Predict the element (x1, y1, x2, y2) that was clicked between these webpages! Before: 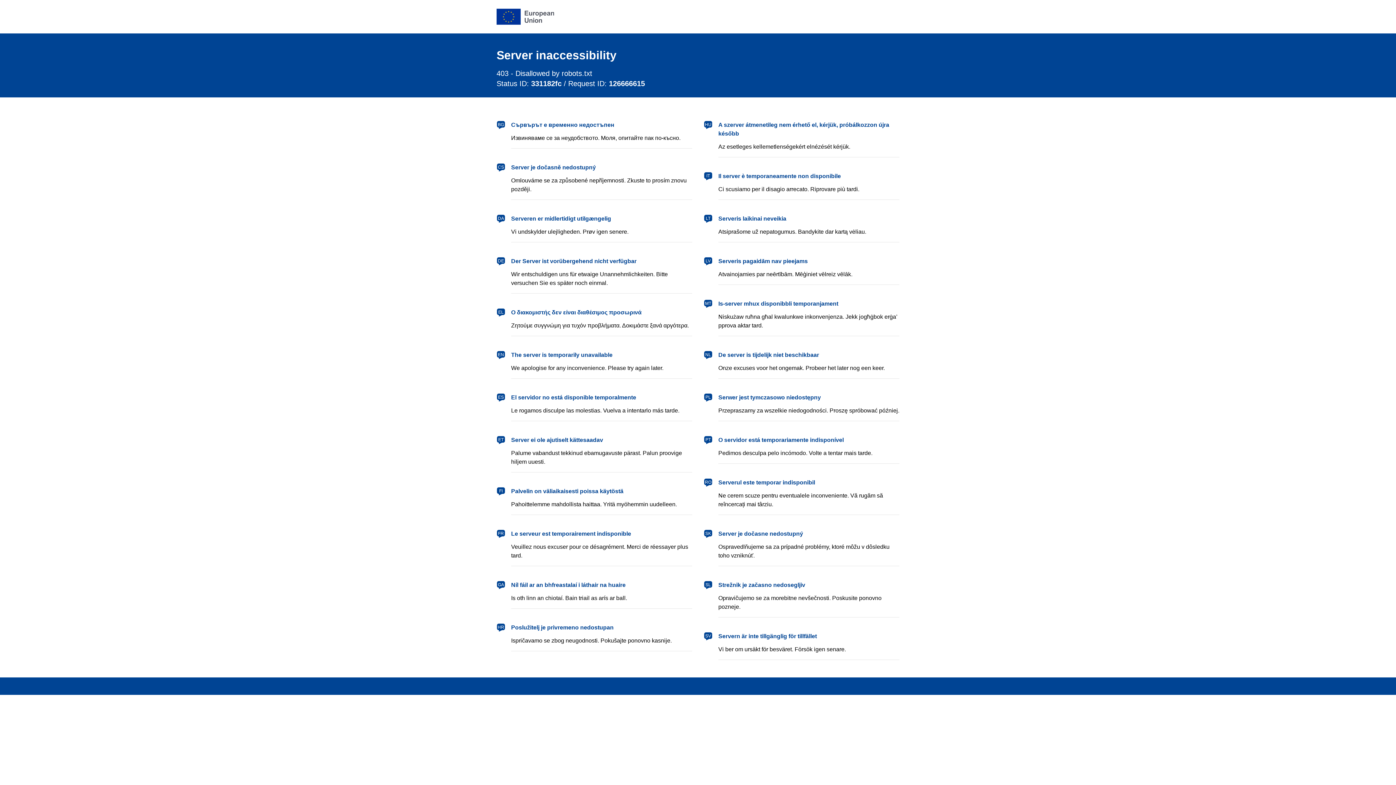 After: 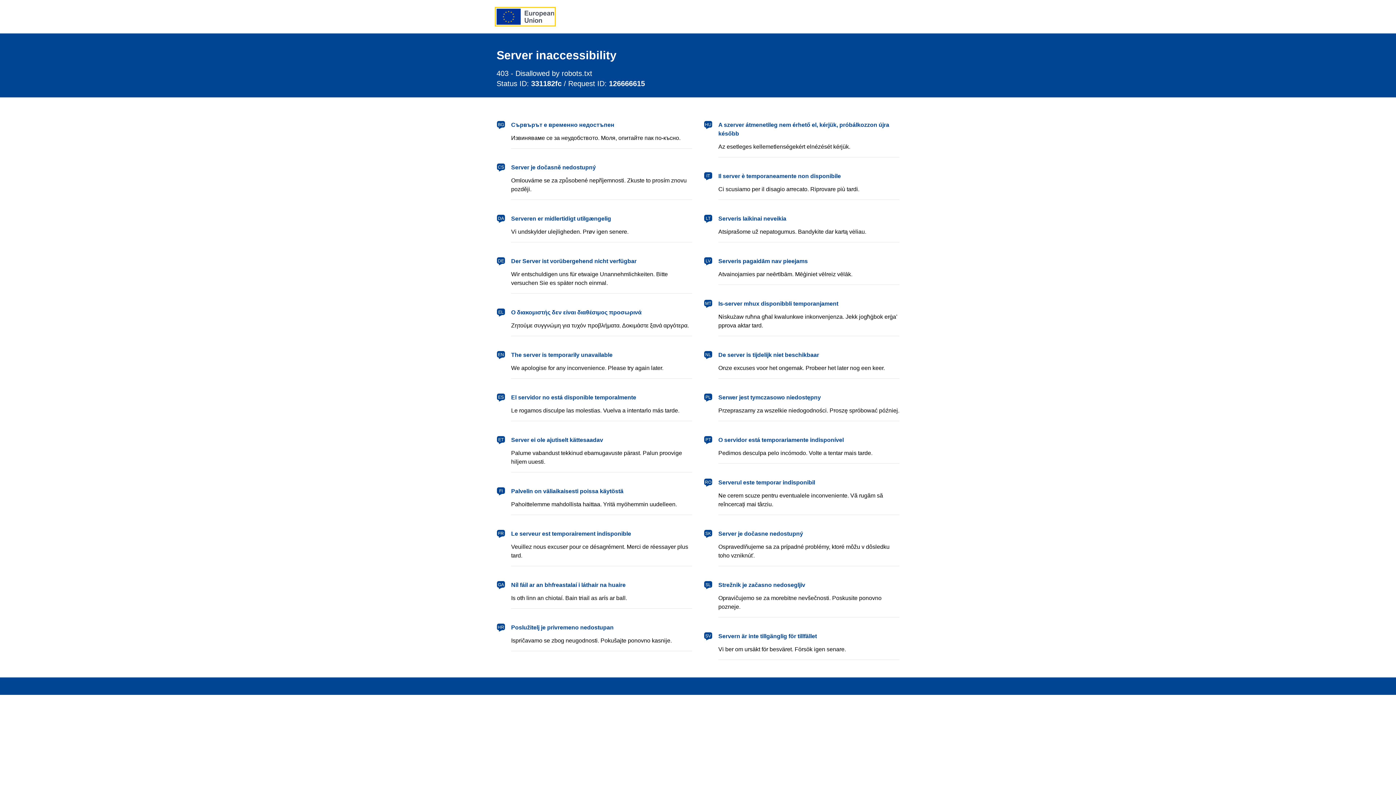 Action: label: European Union bbox: (496, 8, 554, 24)